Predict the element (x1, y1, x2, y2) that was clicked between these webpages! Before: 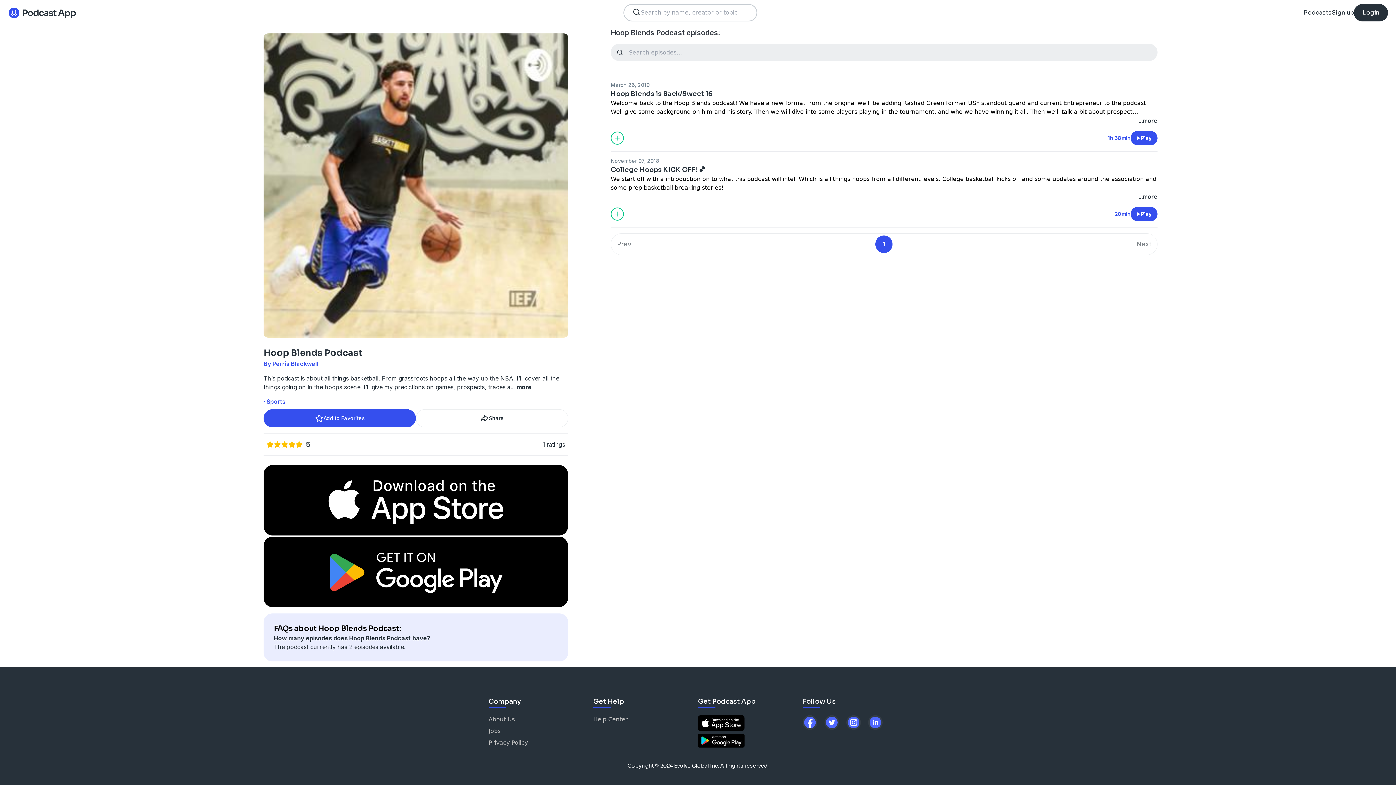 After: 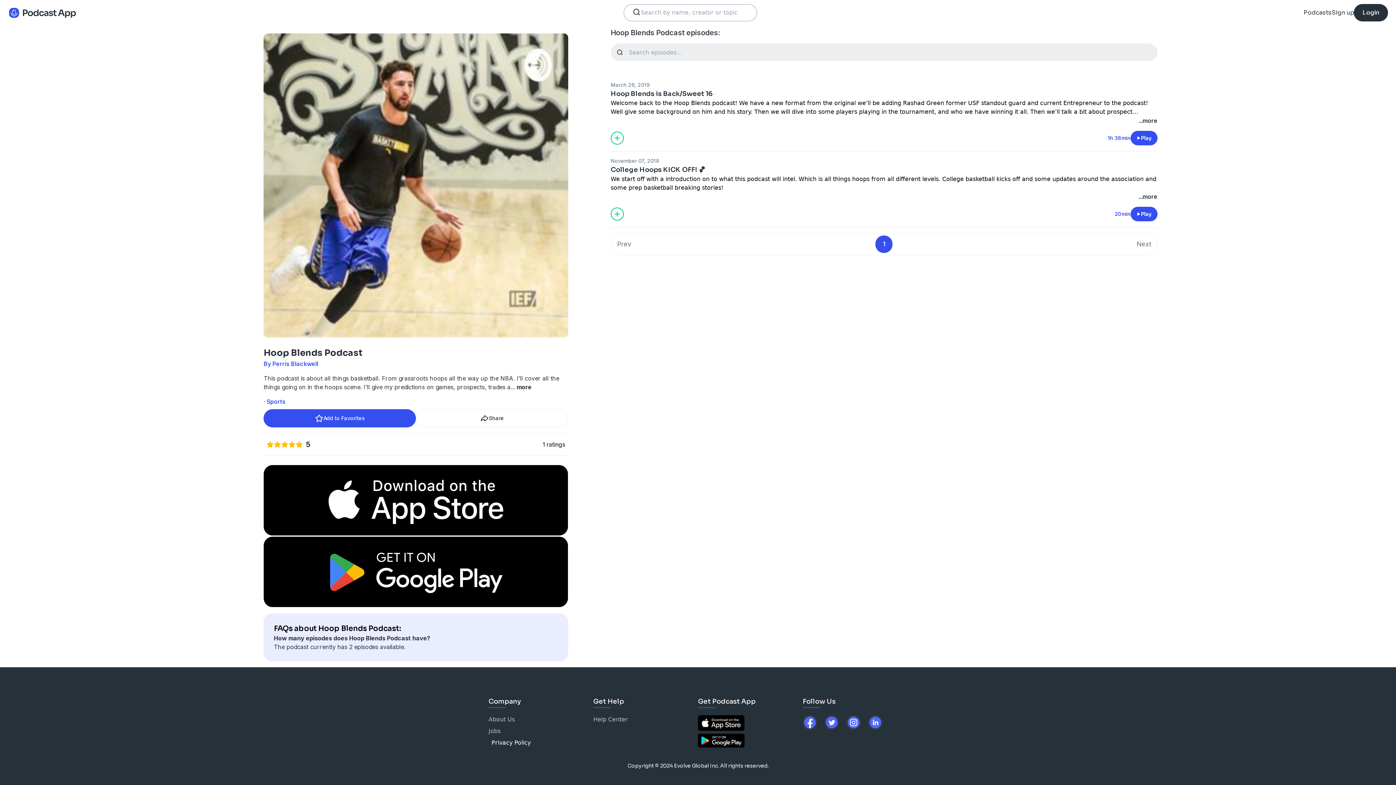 Action: label: Privacy Policy bbox: (488, 739, 528, 746)